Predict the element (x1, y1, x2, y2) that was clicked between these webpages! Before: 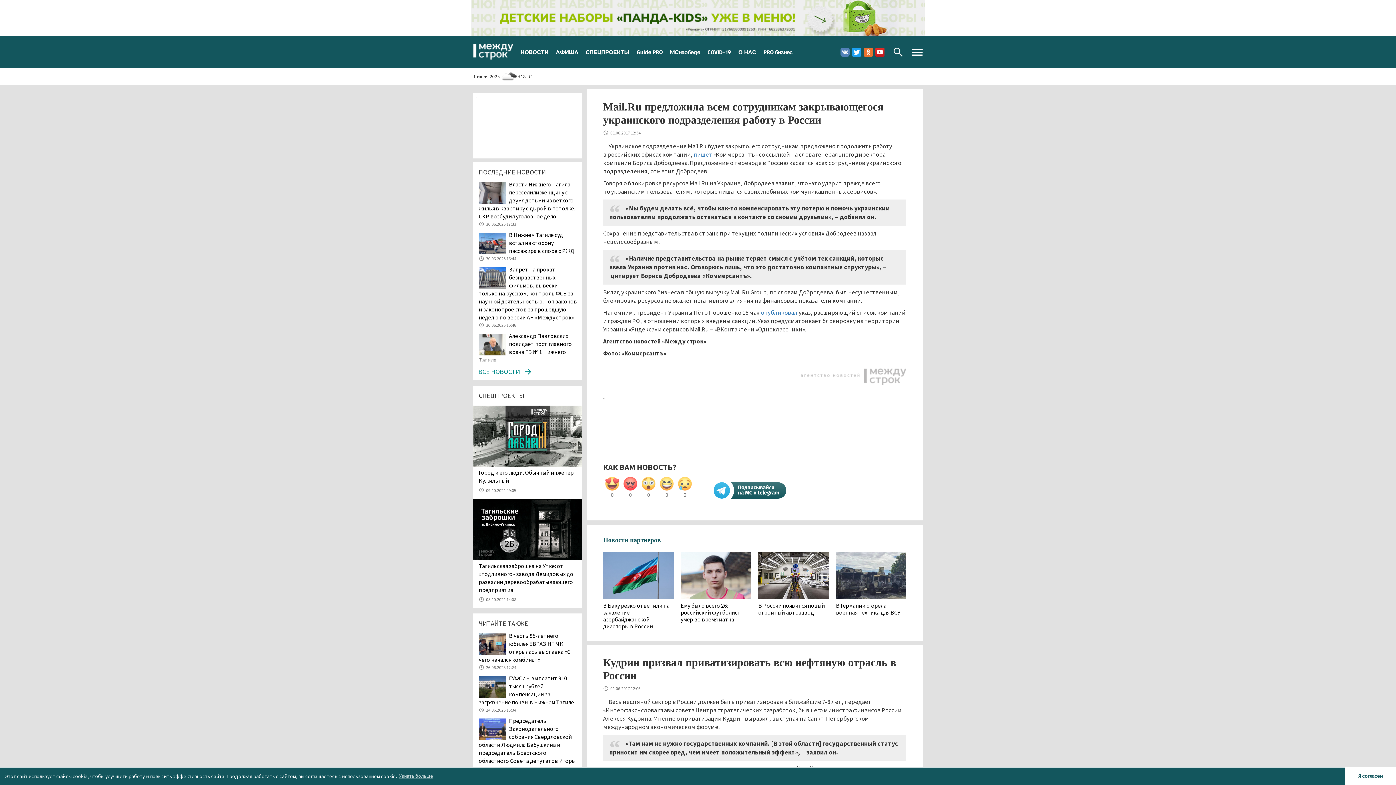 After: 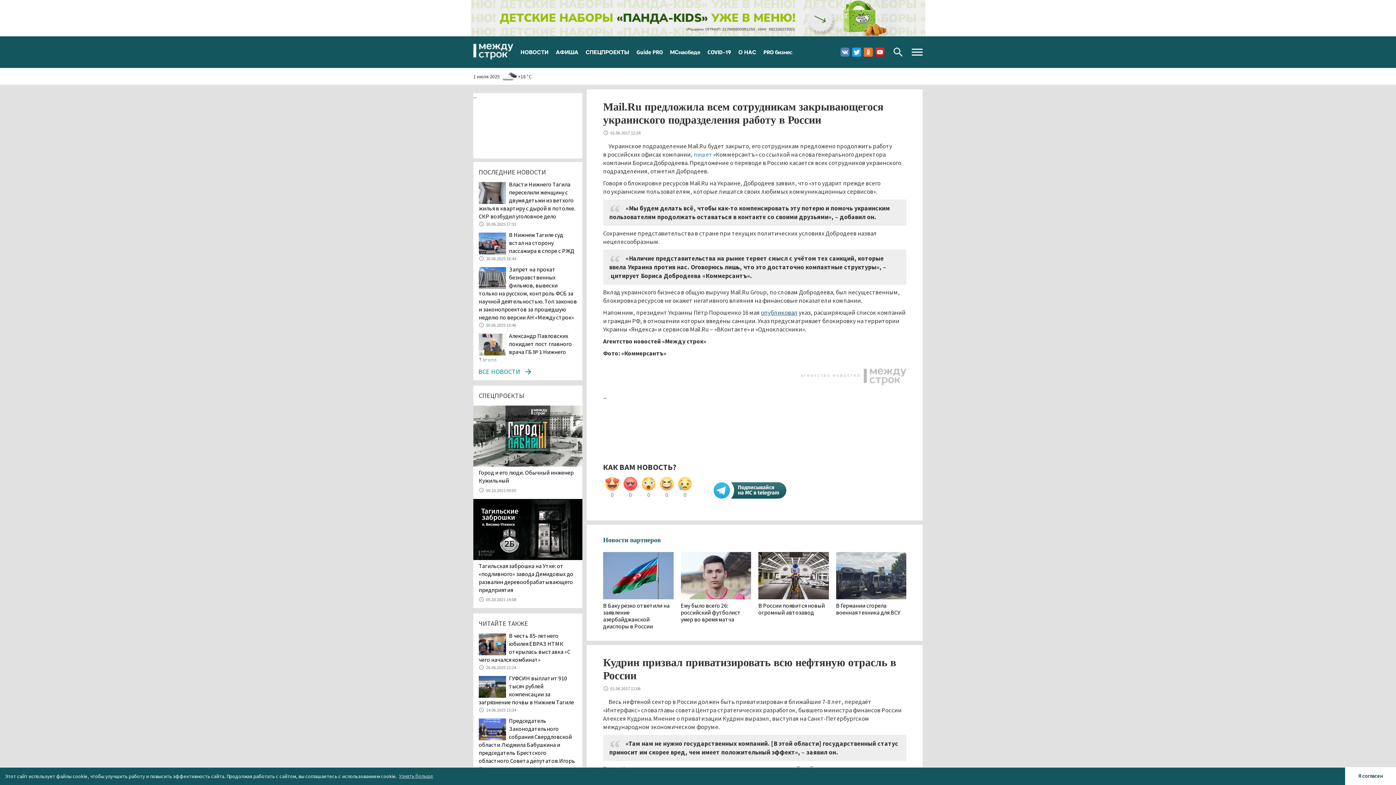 Action: bbox: (761, 308, 797, 316) label: опубликовал